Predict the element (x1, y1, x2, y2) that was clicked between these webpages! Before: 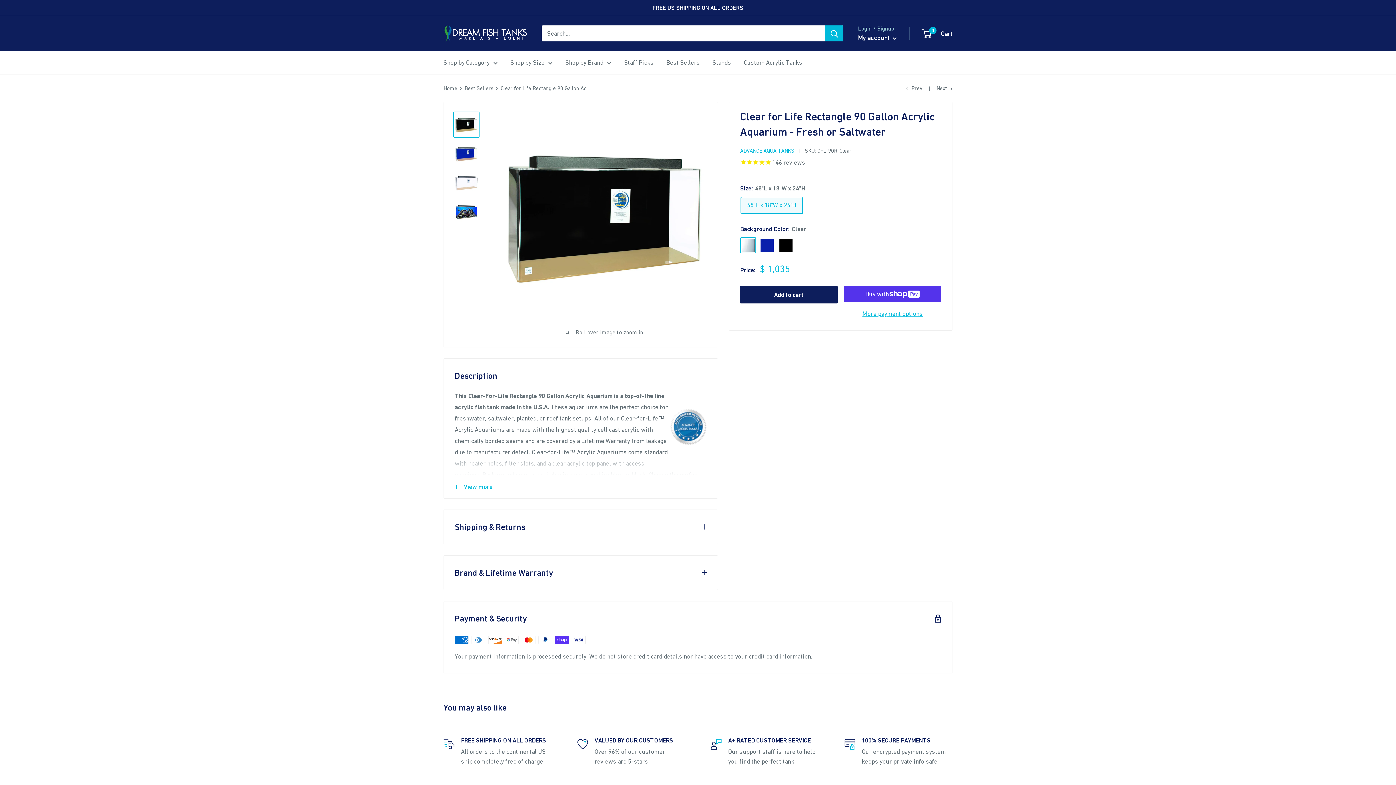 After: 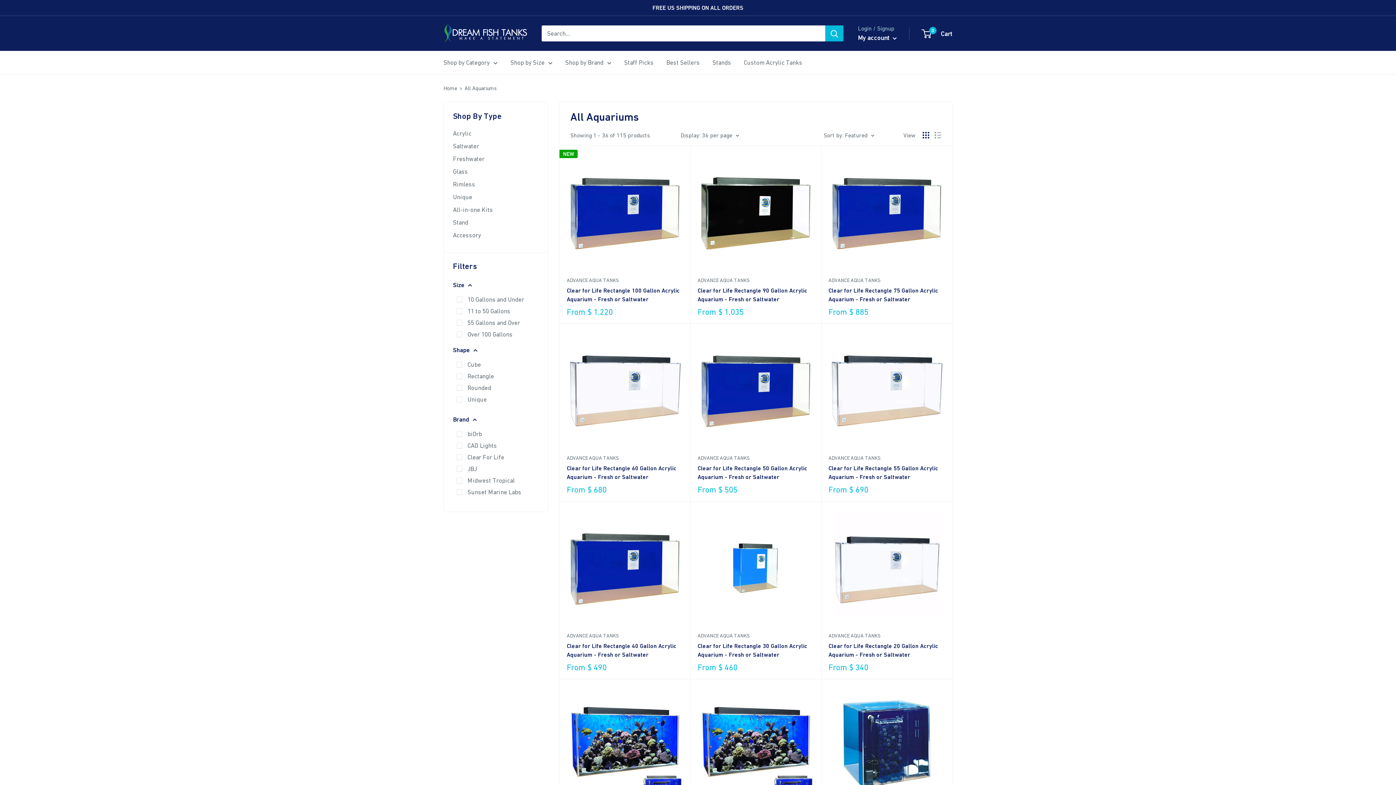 Action: label: Shop by Size bbox: (510, 57, 552, 68)